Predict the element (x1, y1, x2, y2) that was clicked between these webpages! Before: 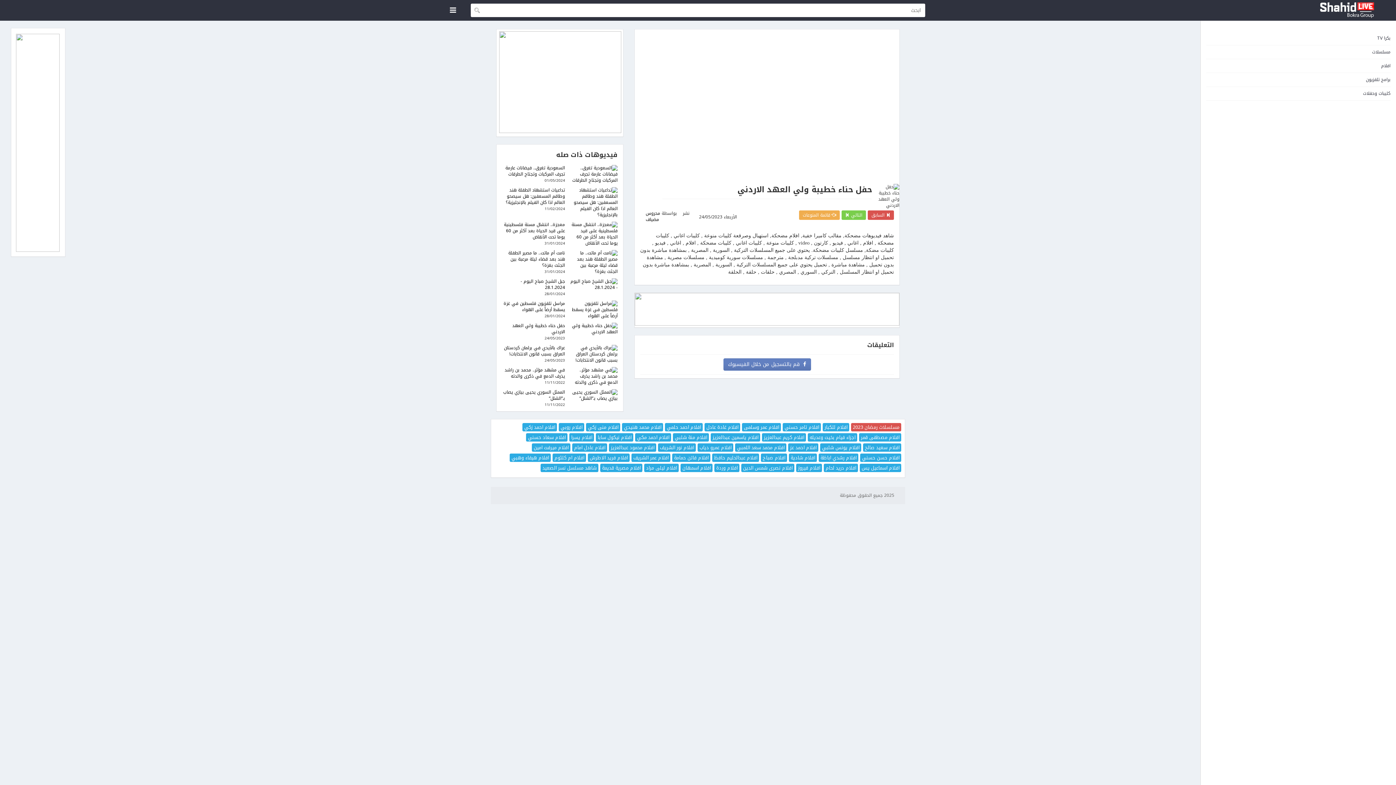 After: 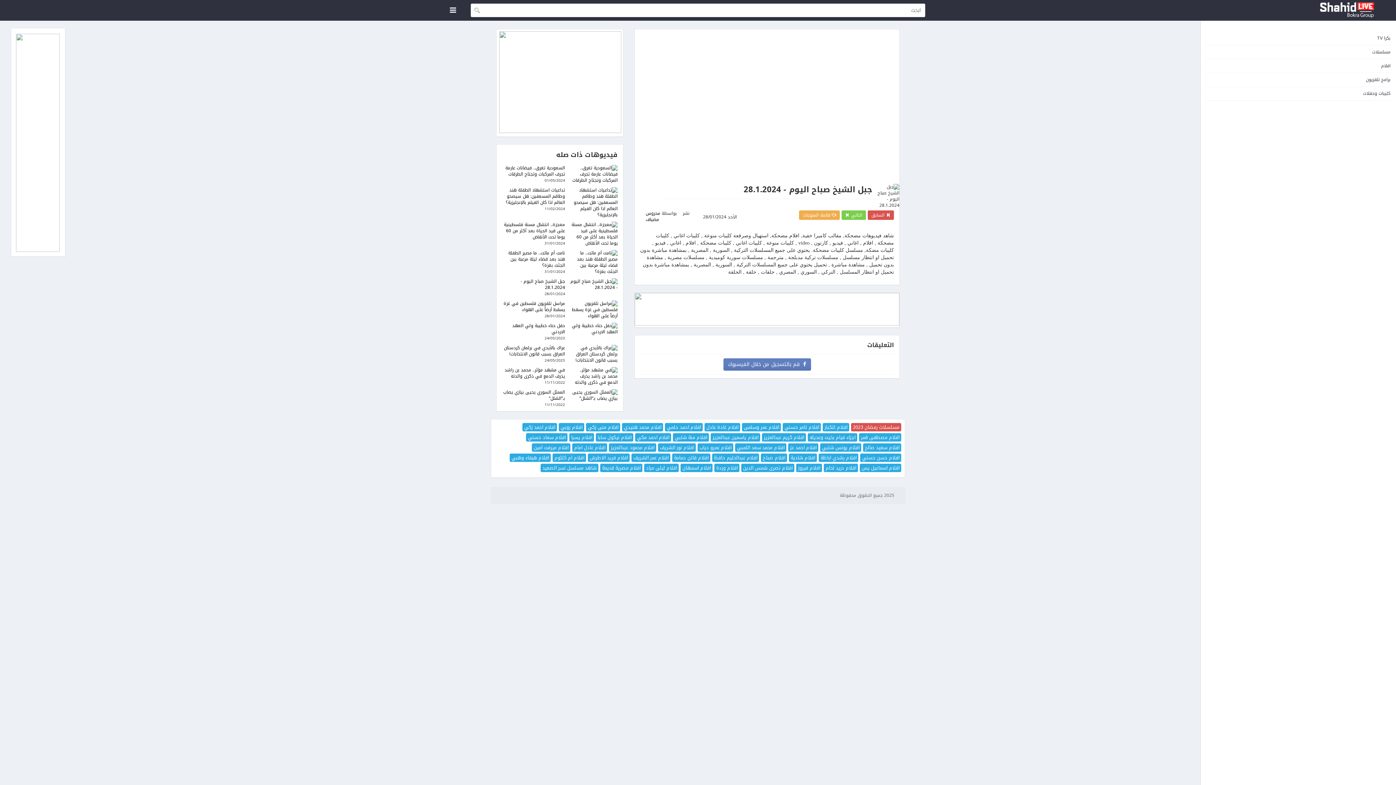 Action: bbox: (502, 278, 565, 290) label: جبل الشيخ صباح اليوم - 28.1.2024